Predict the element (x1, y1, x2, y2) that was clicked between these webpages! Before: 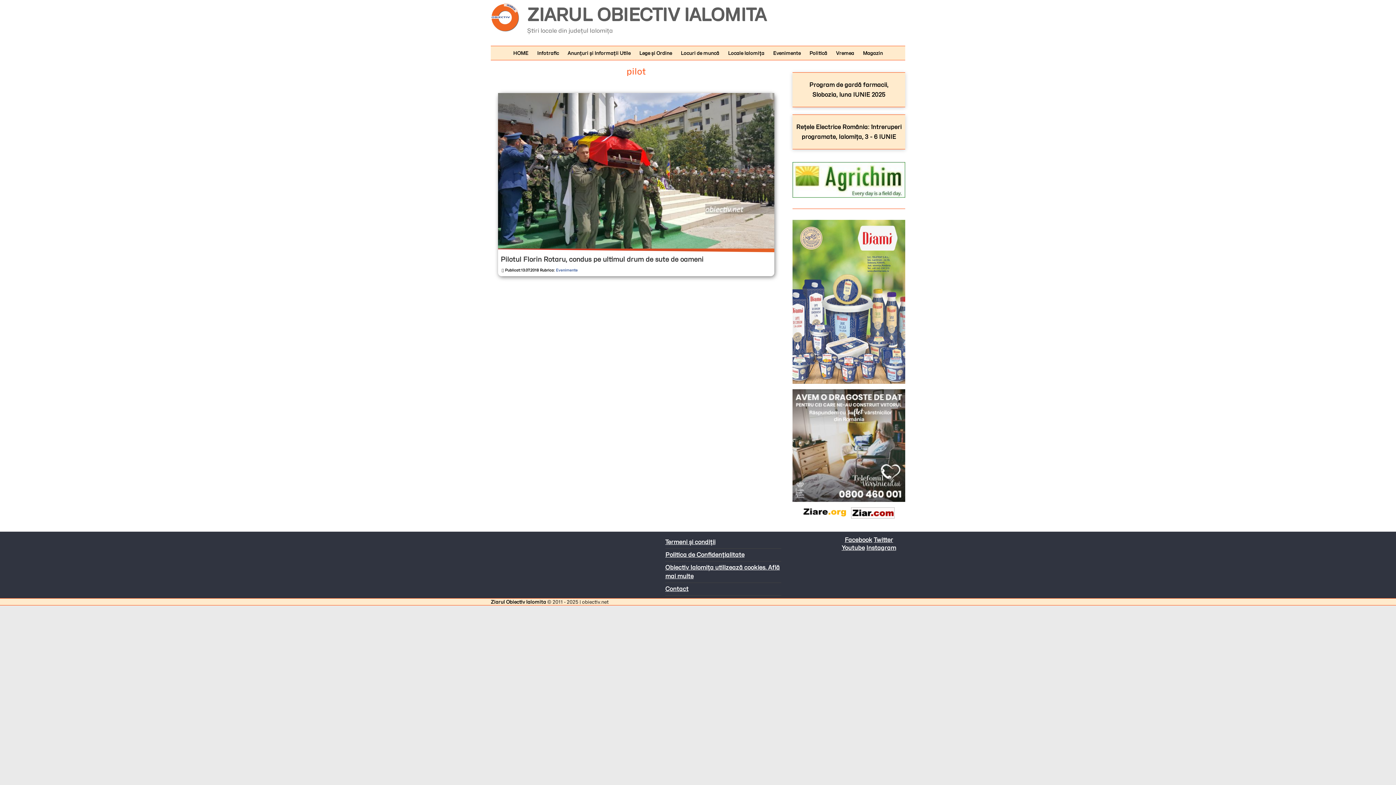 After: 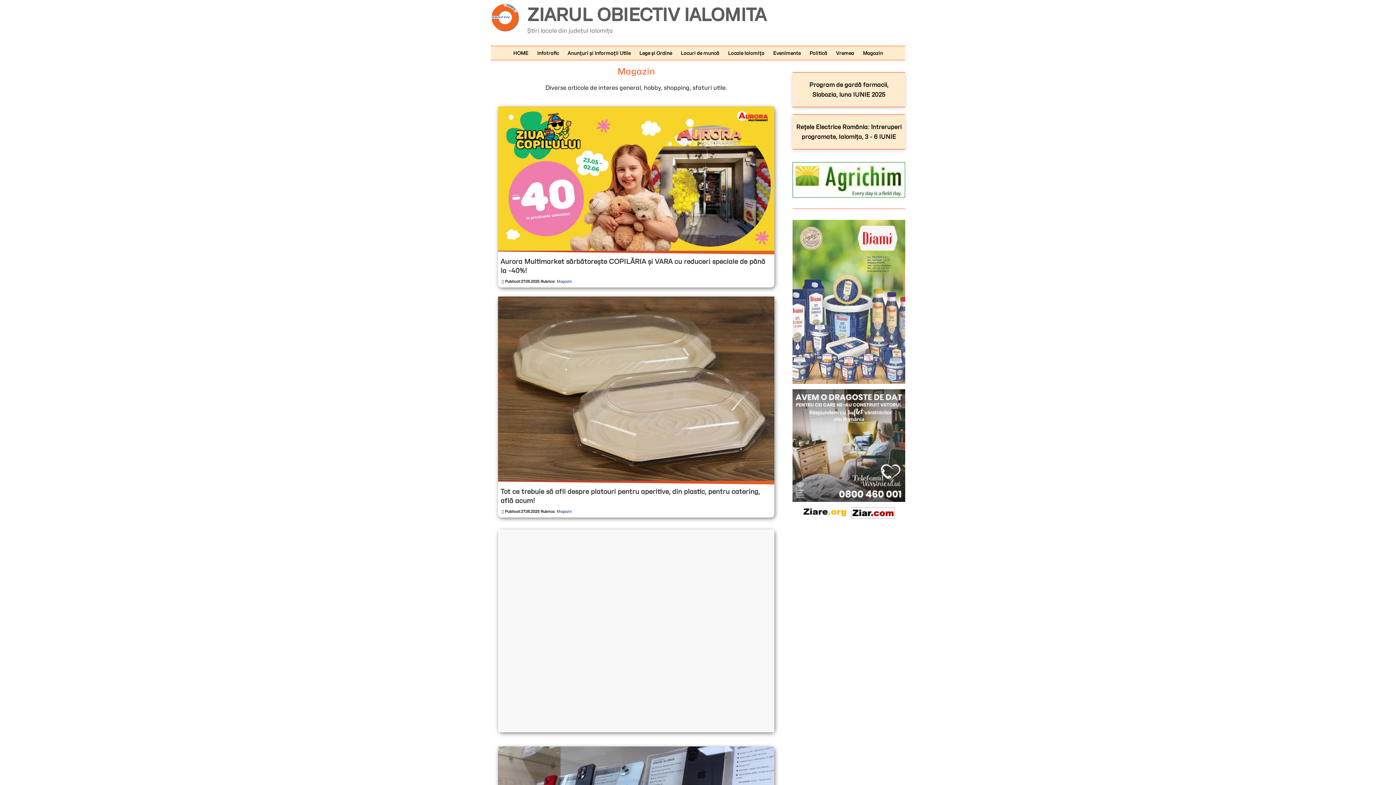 Action: label: Magazin bbox: (859, 46, 886, 60)